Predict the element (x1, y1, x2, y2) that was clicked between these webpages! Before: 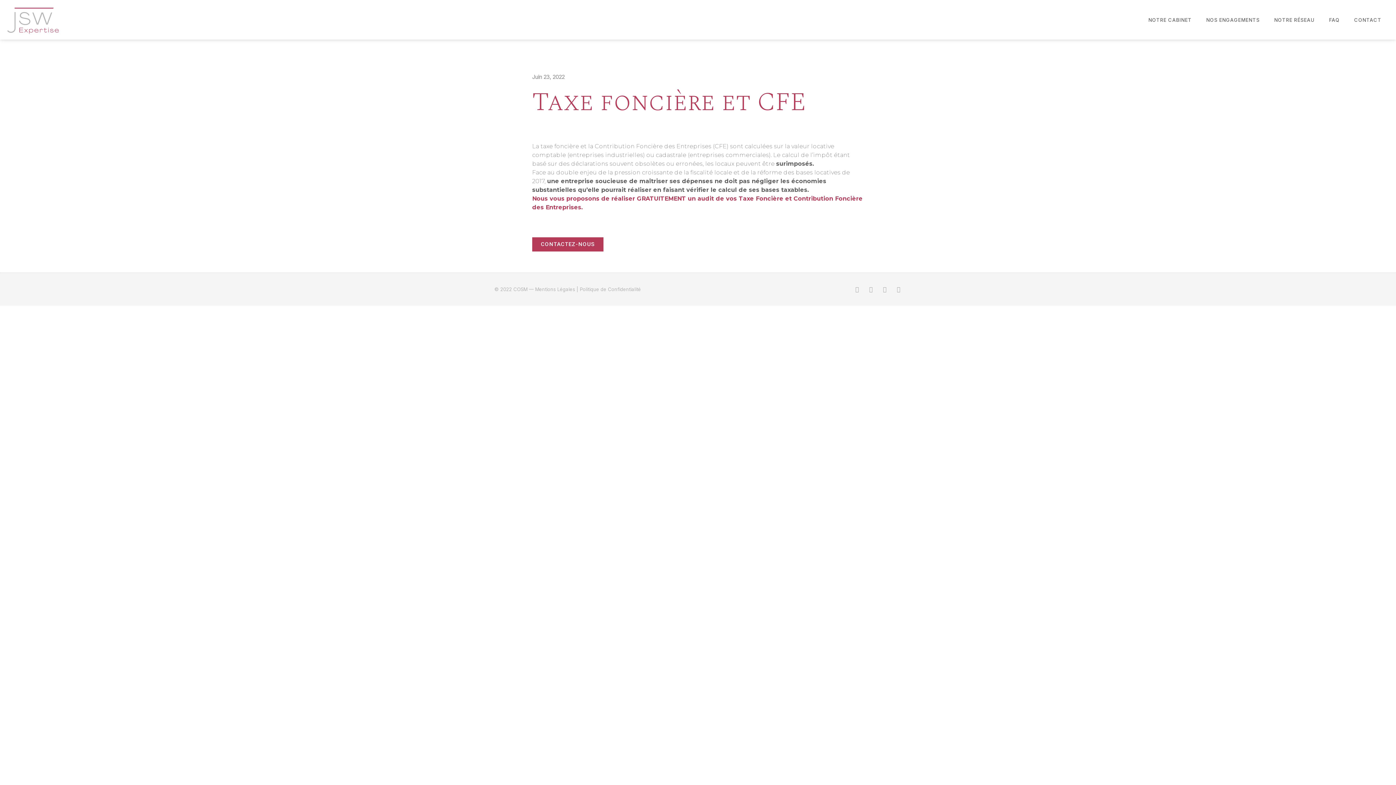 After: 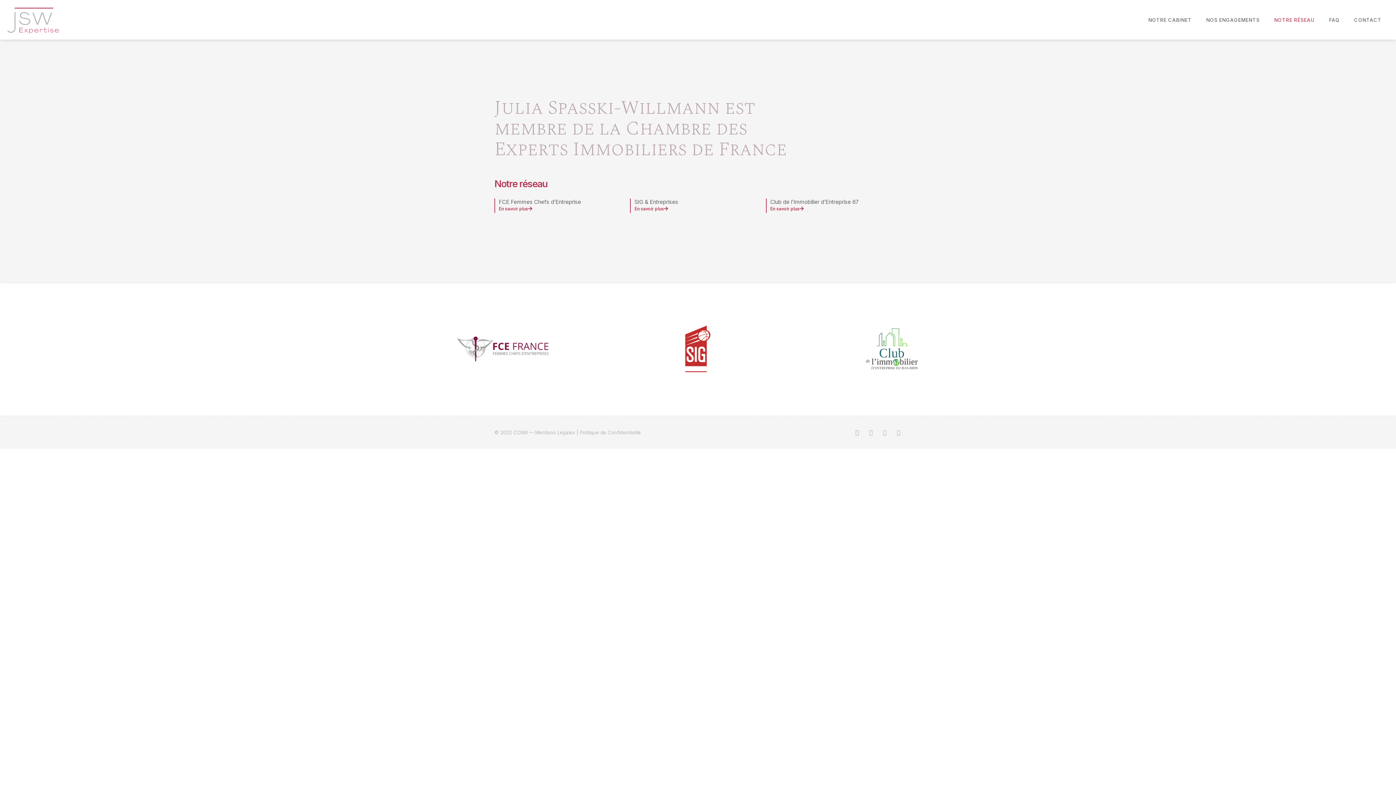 Action: bbox: (1267, 11, 1322, 28) label: NOTRE RÉSEAU